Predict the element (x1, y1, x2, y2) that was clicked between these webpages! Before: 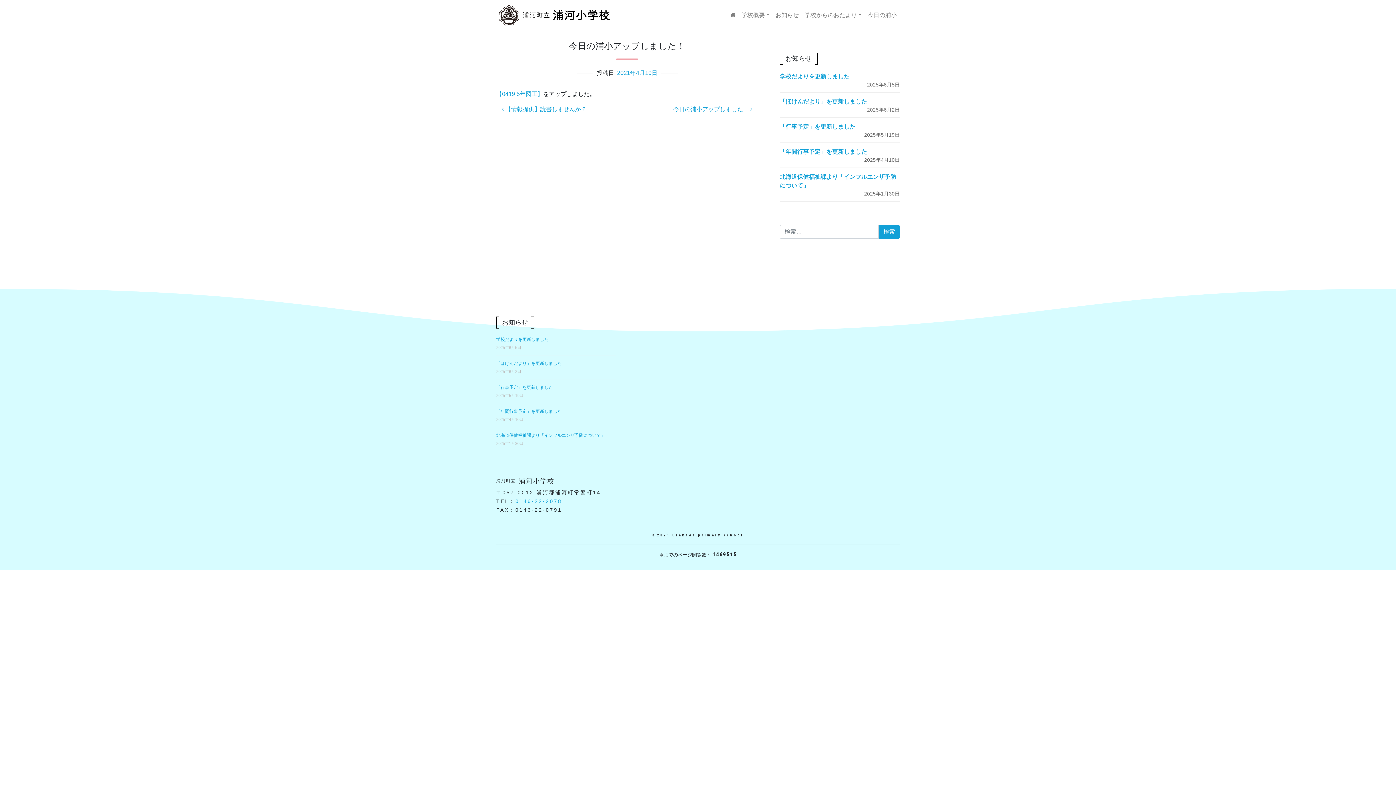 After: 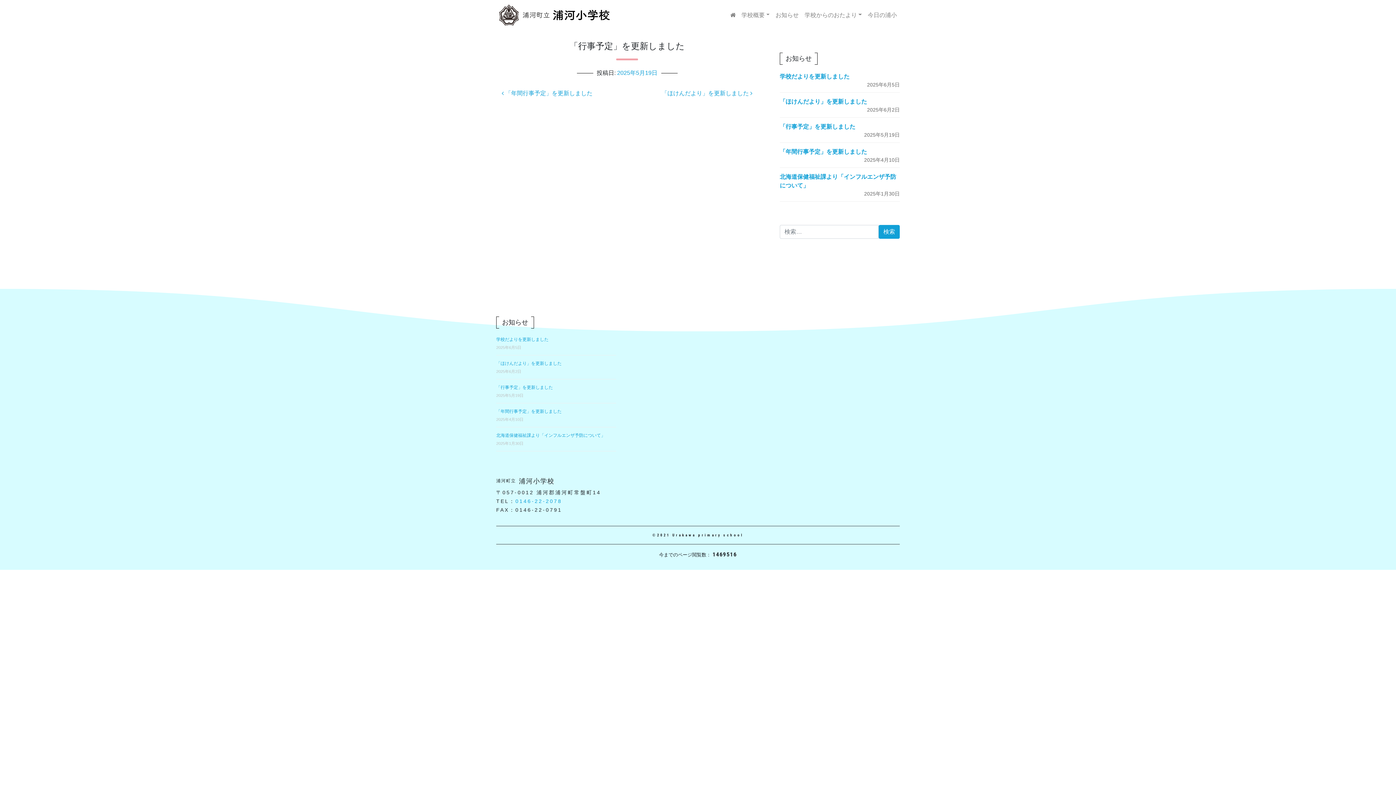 Action: label: 「行事予定」を更新しました bbox: (496, 385, 553, 390)